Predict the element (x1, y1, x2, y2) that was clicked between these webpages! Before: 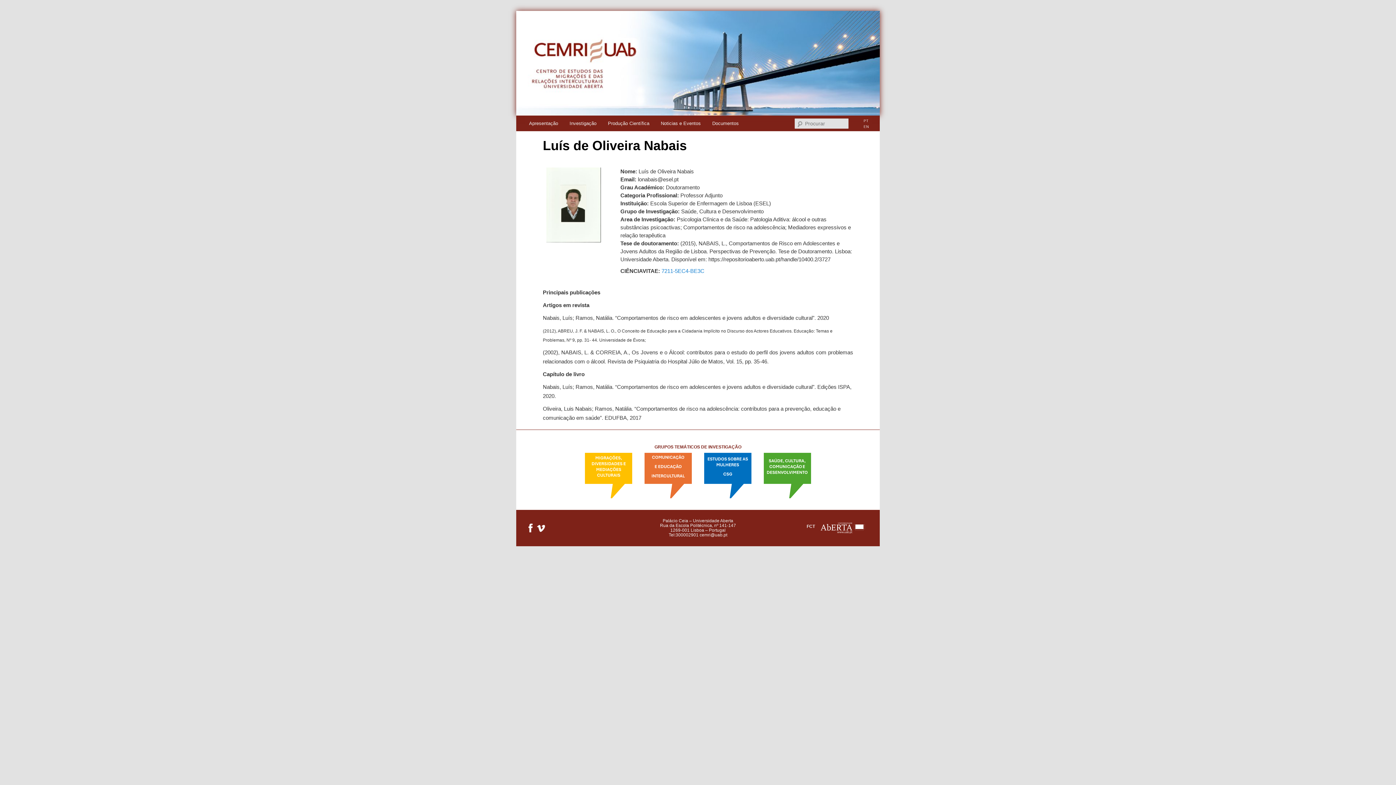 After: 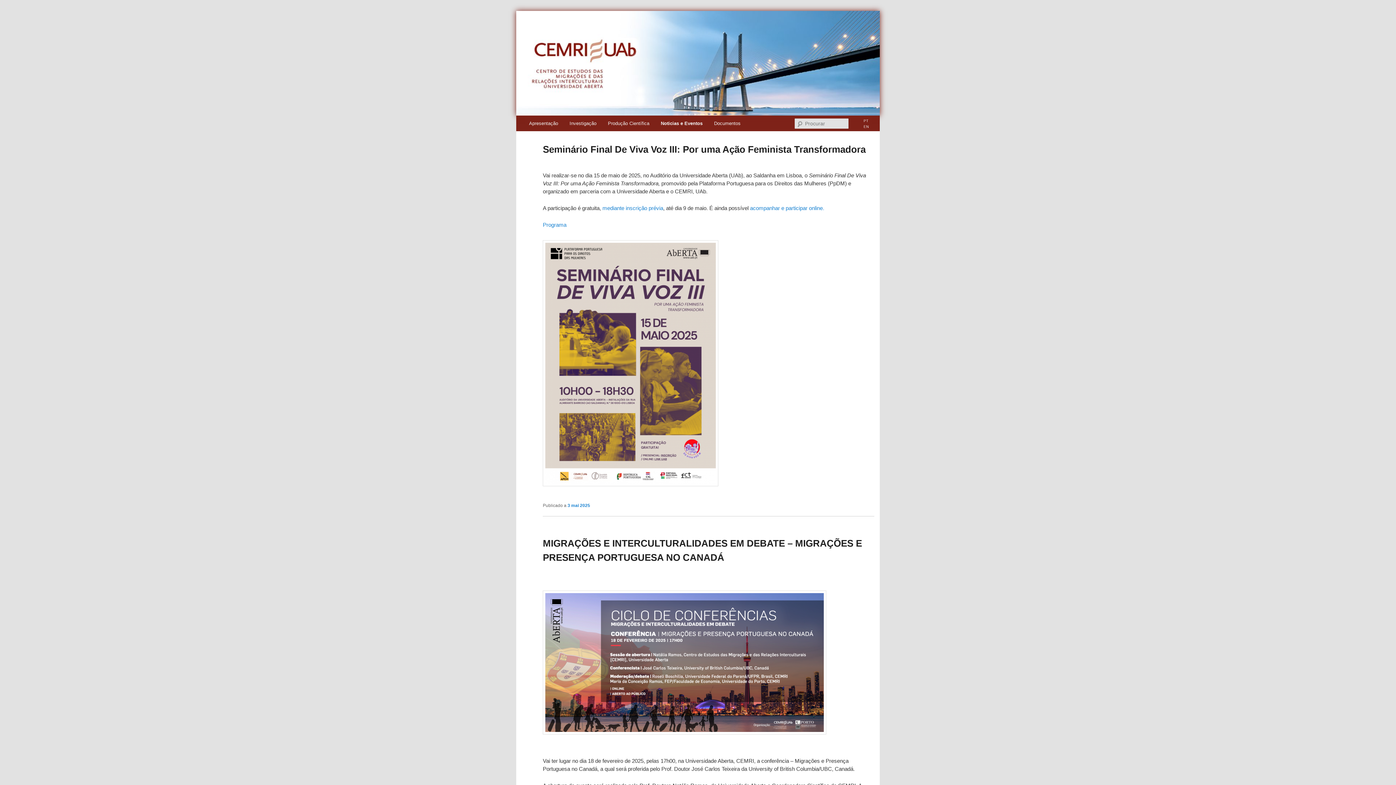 Action: label: Noticias e Eventos bbox: (655, 115, 706, 131)